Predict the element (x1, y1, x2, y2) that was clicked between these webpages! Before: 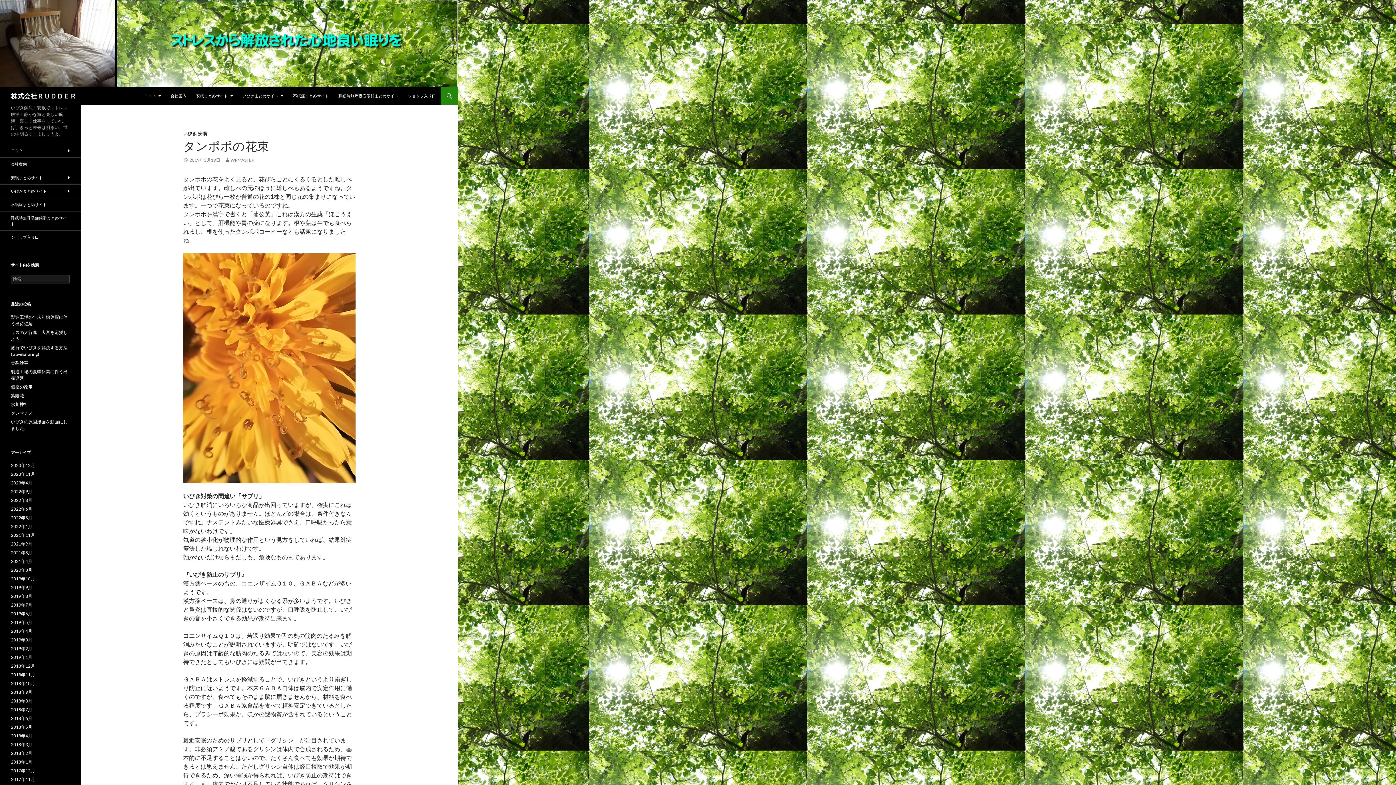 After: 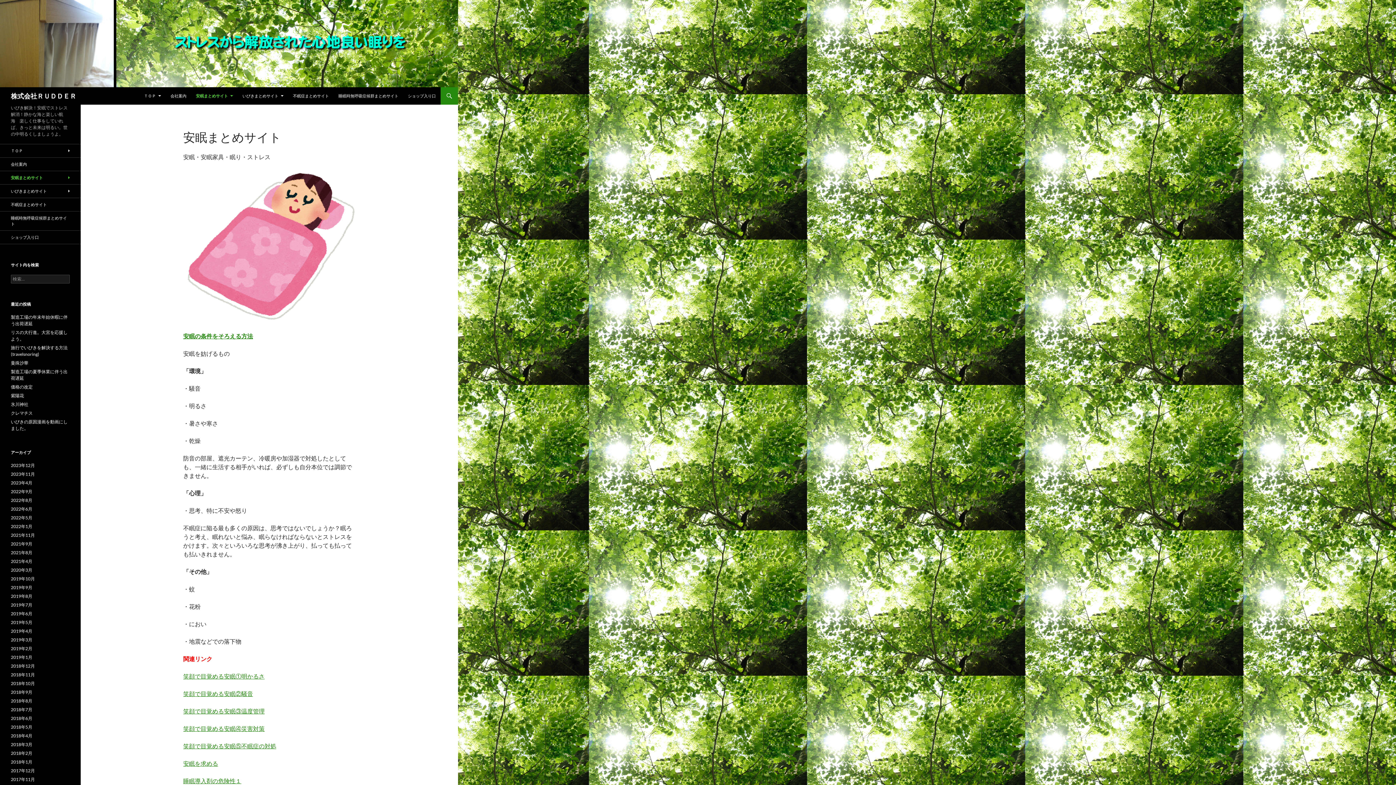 Action: bbox: (0, 171, 80, 184) label: 安眠まとめサイト